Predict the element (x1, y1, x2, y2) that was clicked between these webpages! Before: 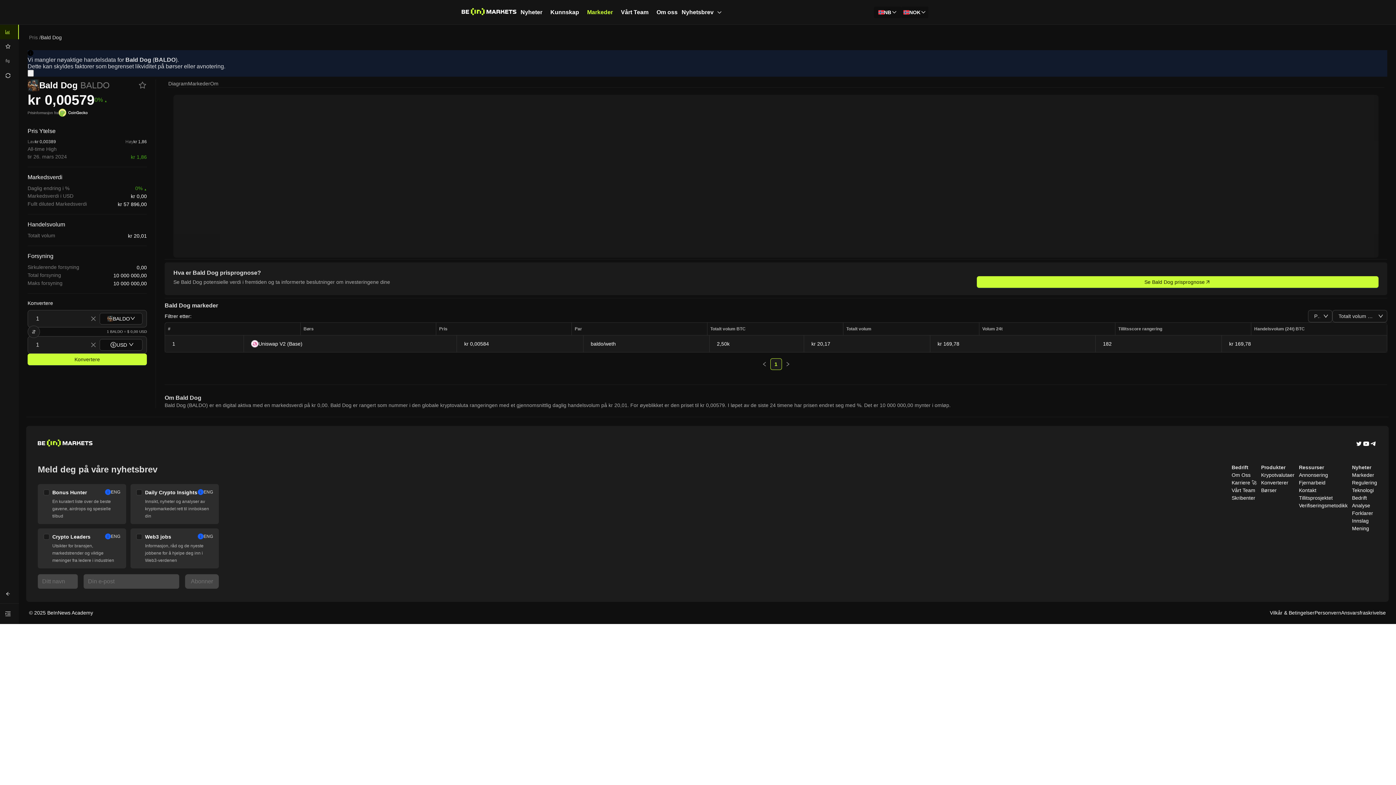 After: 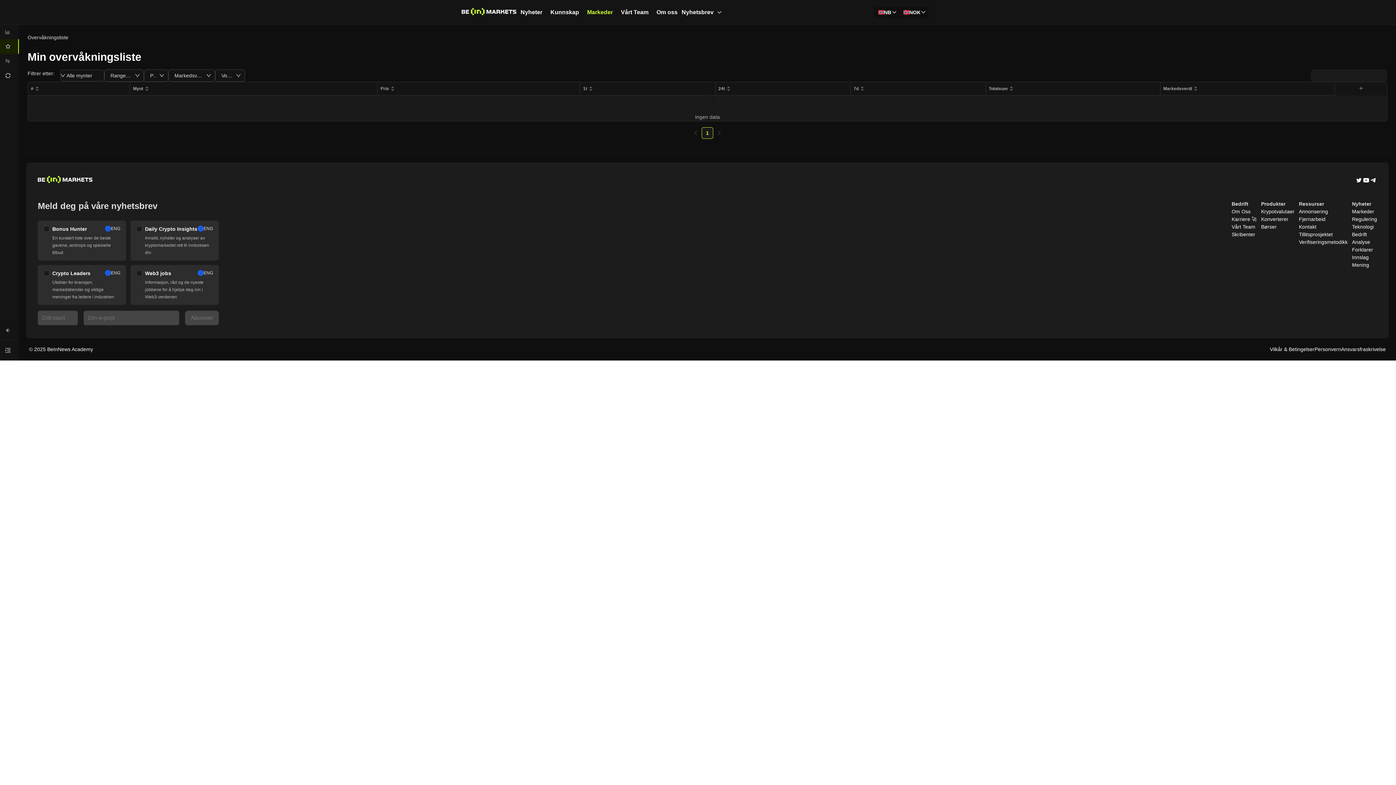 Action: bbox: (14, 39, 18, 53) label: Min overvåkningsliste